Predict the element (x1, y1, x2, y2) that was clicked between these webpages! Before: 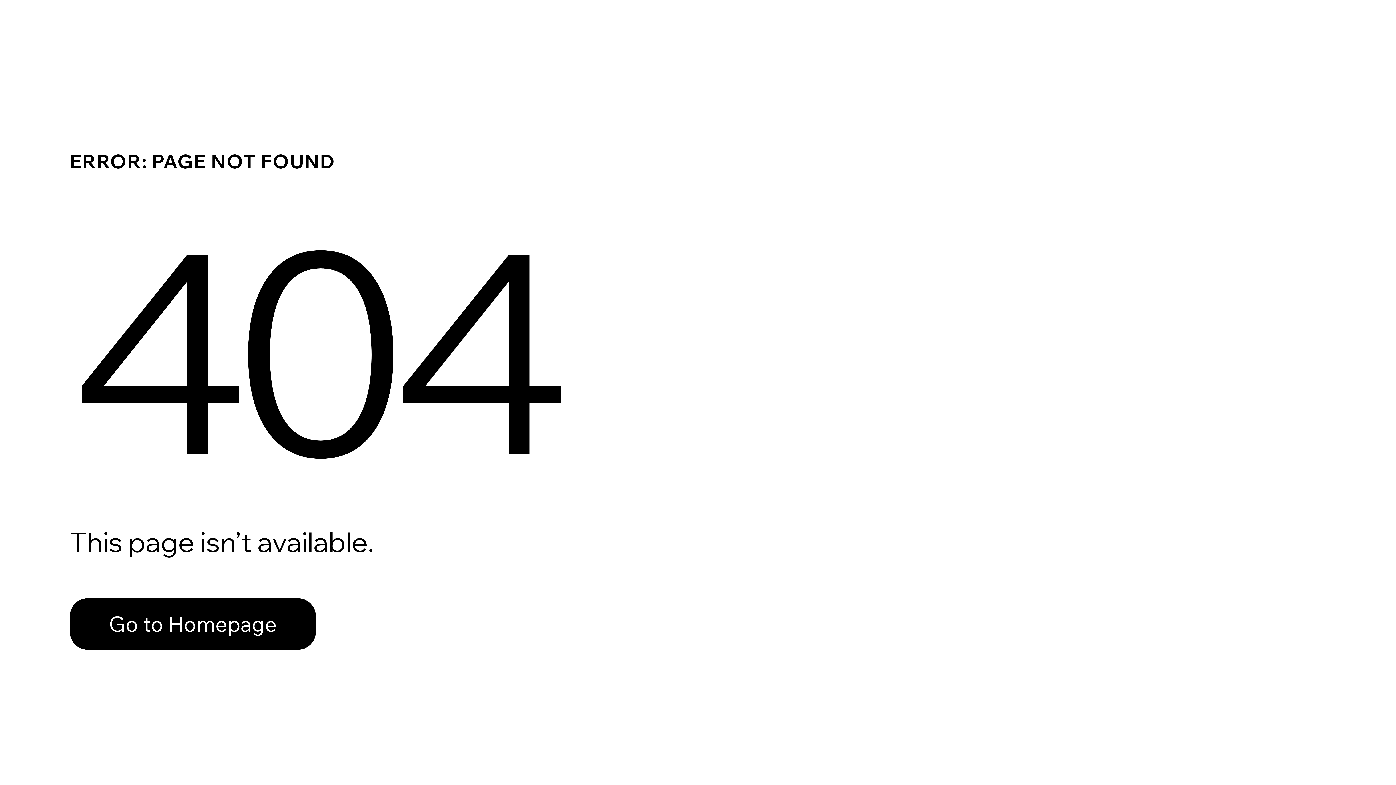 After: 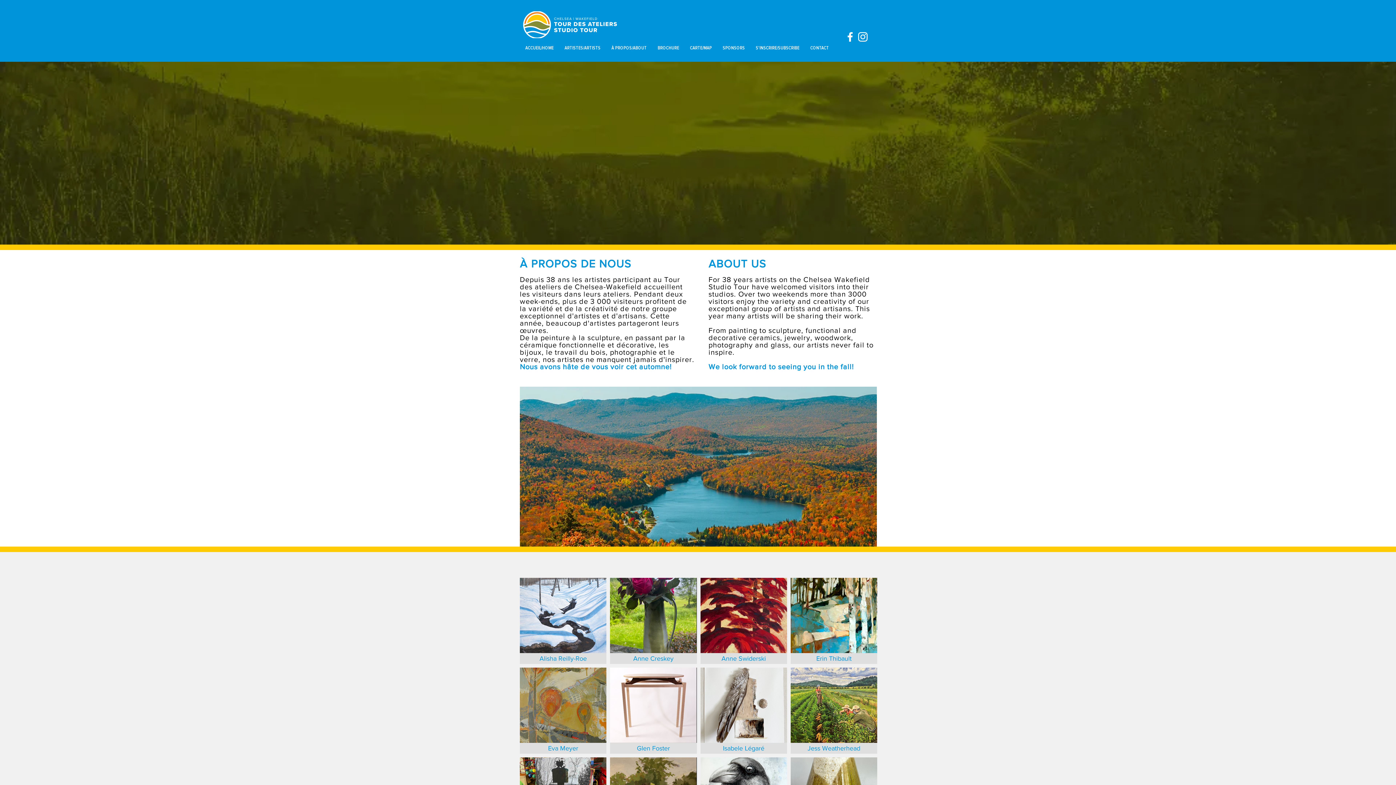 Action: bbox: (69, 598, 316, 650) label: Go to Homepage